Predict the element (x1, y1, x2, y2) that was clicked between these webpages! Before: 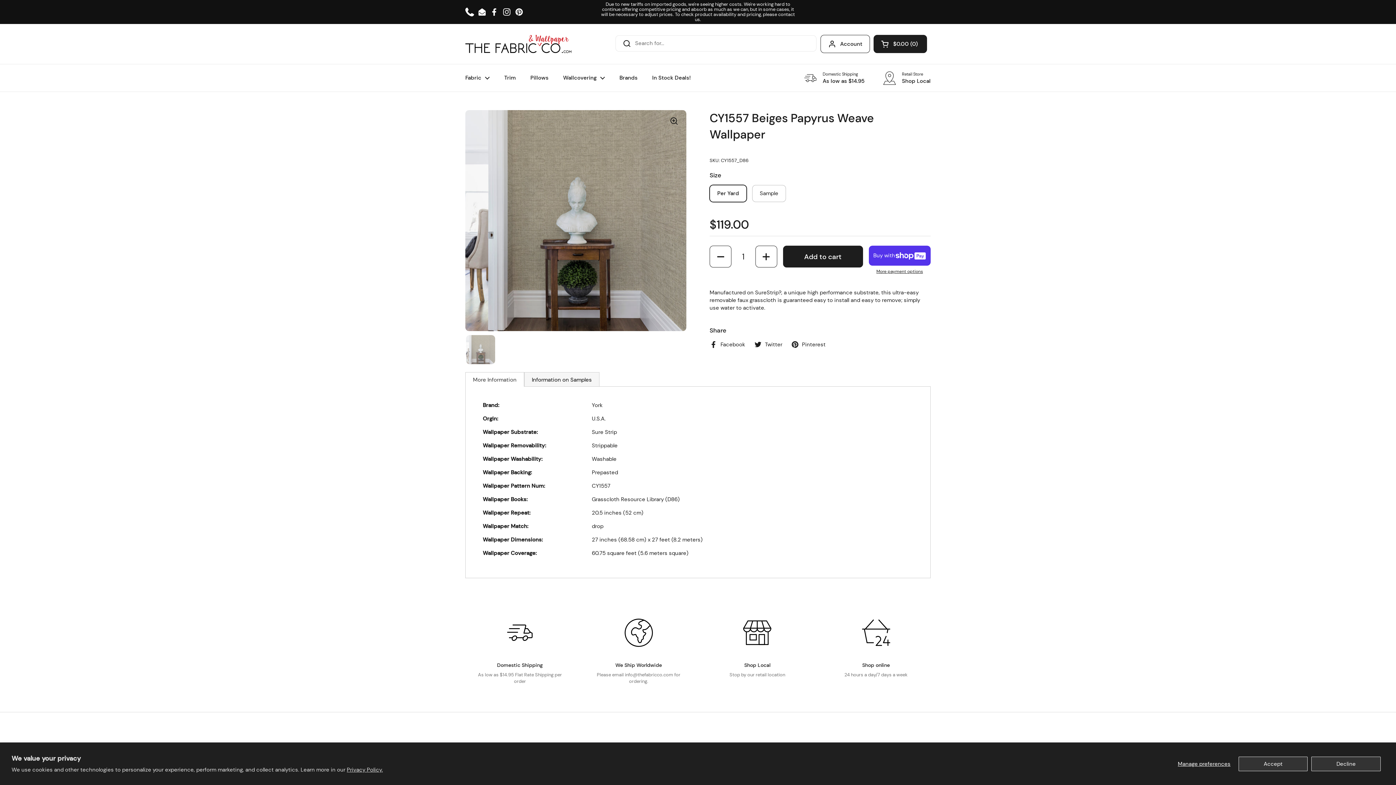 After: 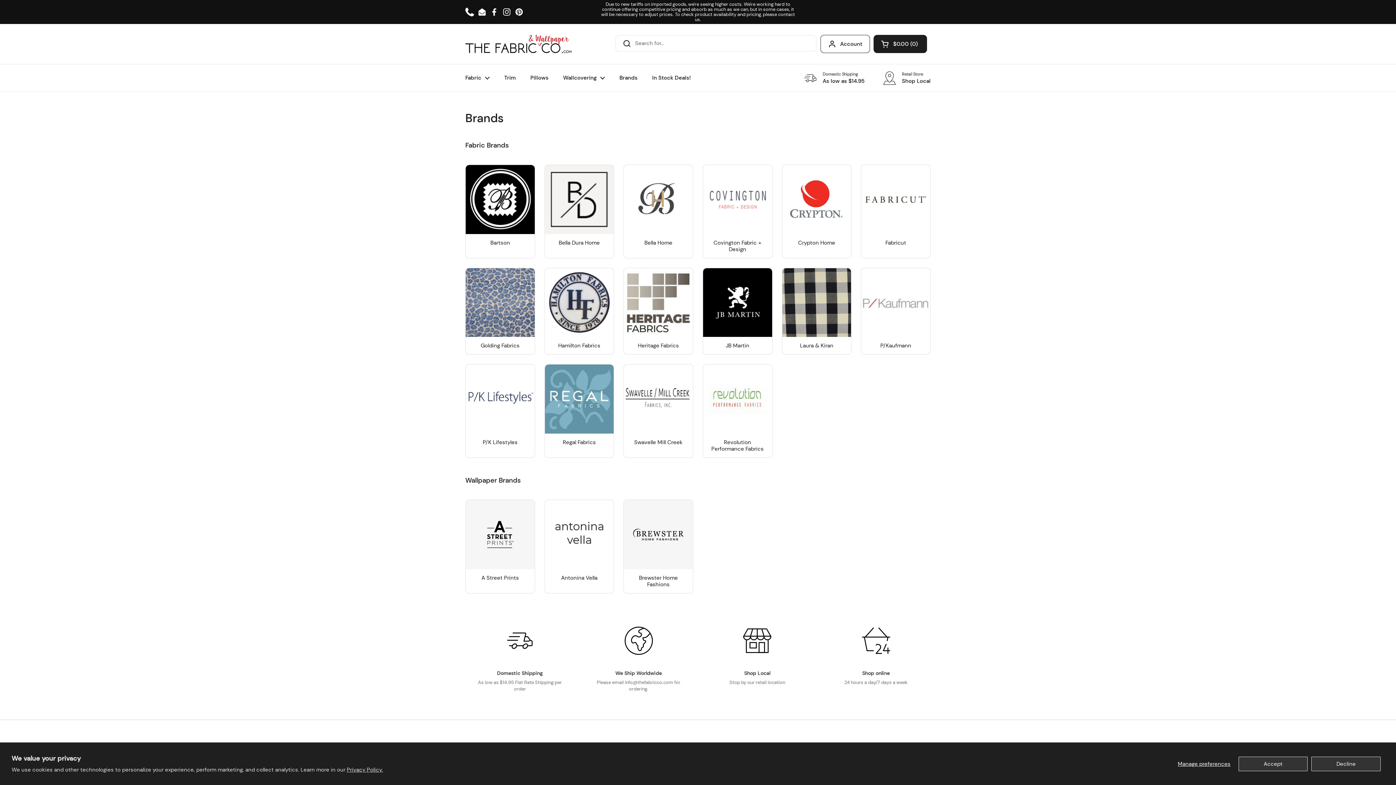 Action: label: Brands bbox: (612, 69, 645, 86)